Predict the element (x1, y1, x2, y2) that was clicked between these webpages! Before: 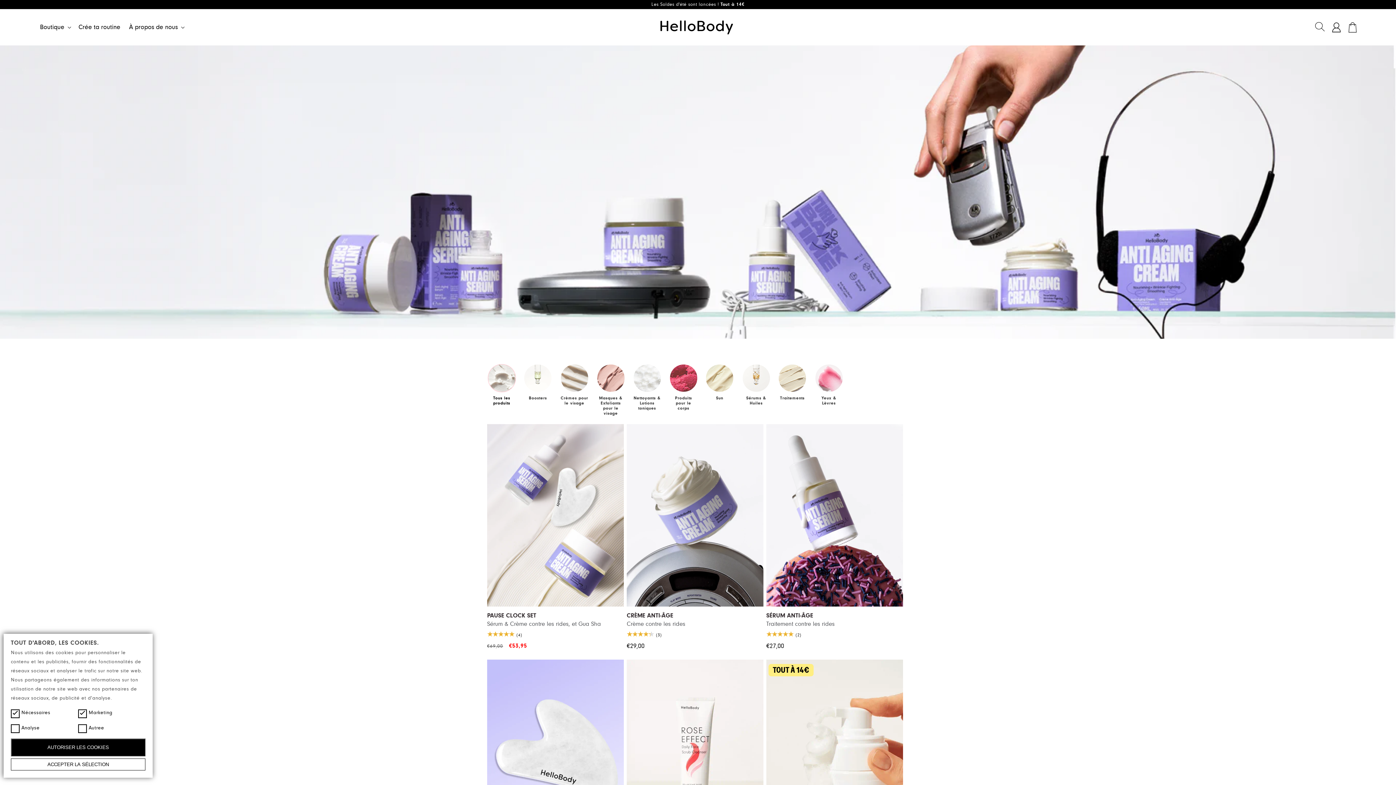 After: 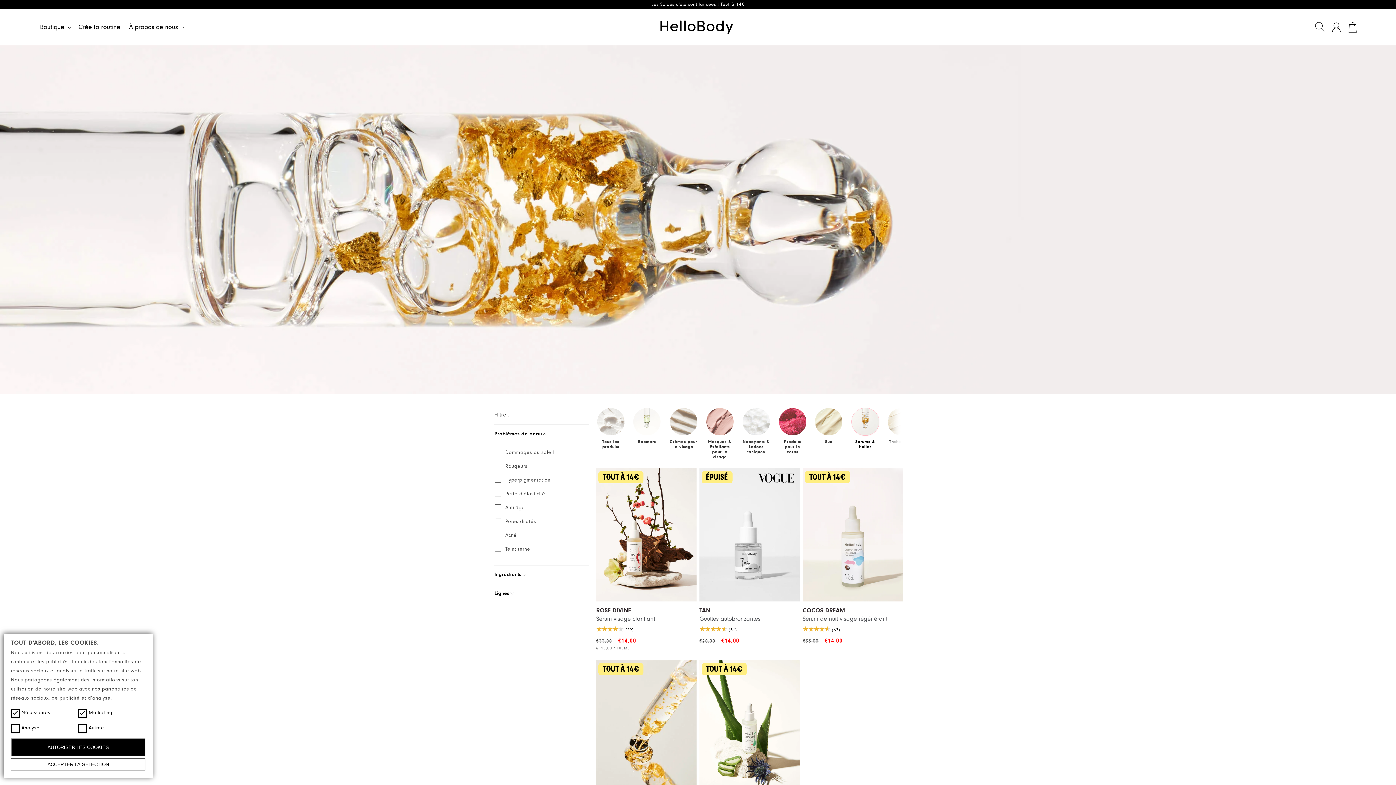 Action: bbox: (741, 364, 770, 406) label: Sérums & Huiles